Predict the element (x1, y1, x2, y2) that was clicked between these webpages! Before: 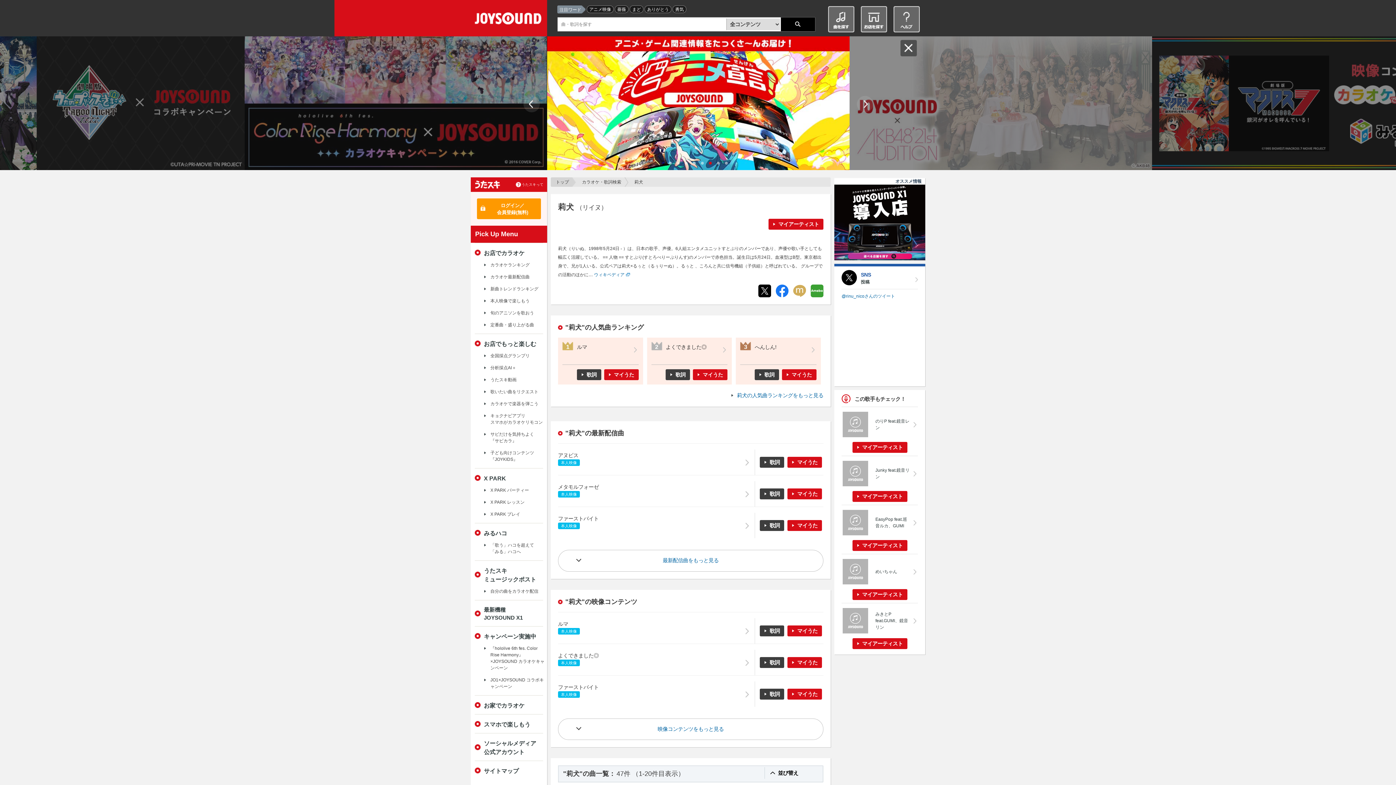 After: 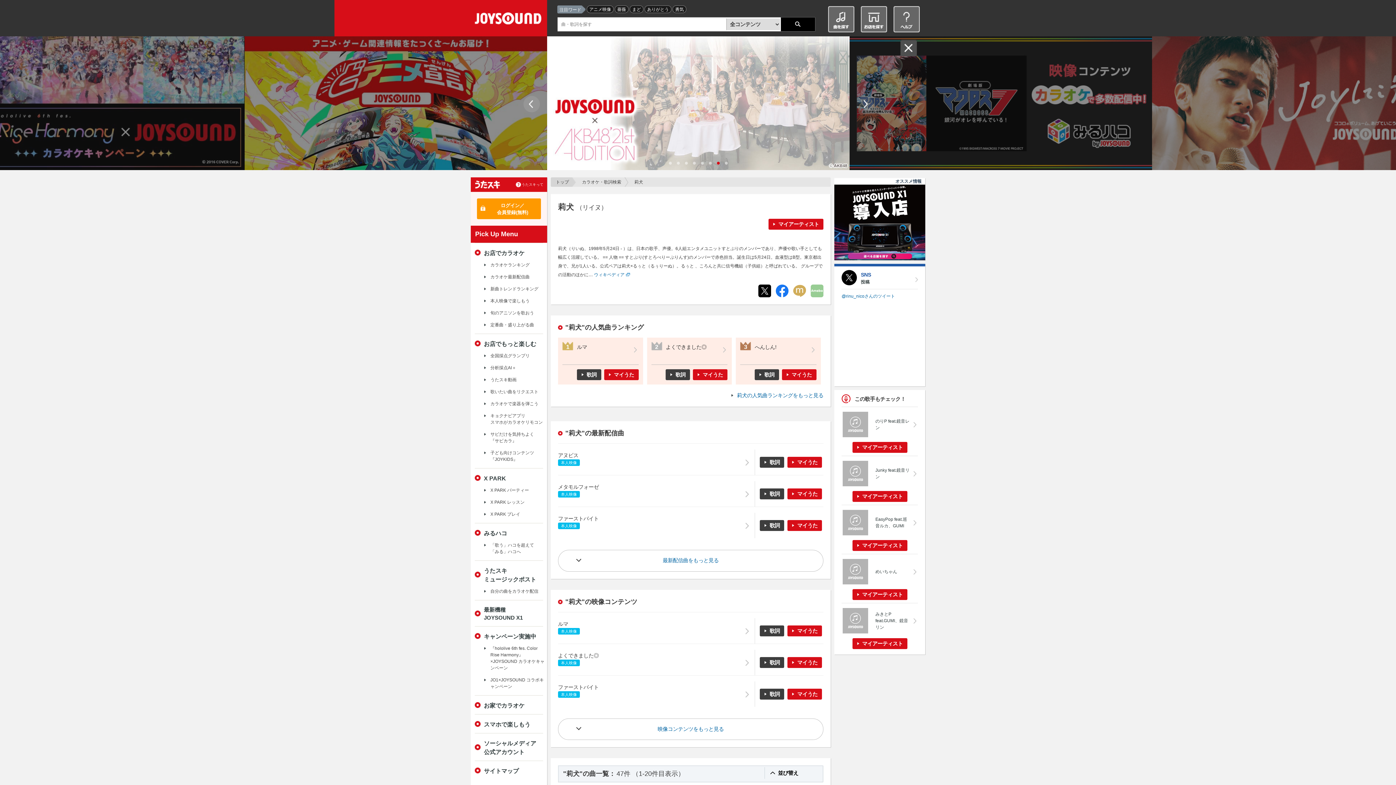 Action: bbox: (810, 291, 823, 296)